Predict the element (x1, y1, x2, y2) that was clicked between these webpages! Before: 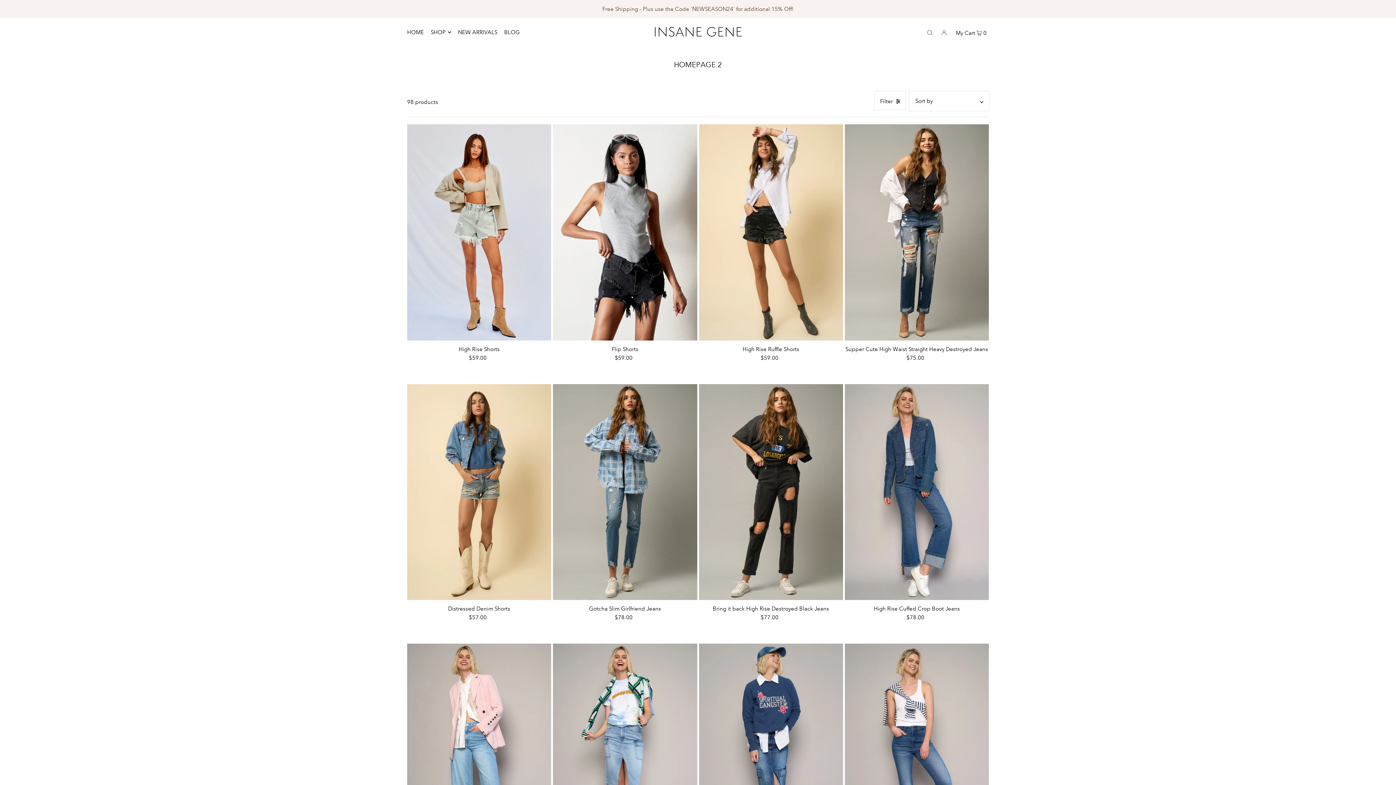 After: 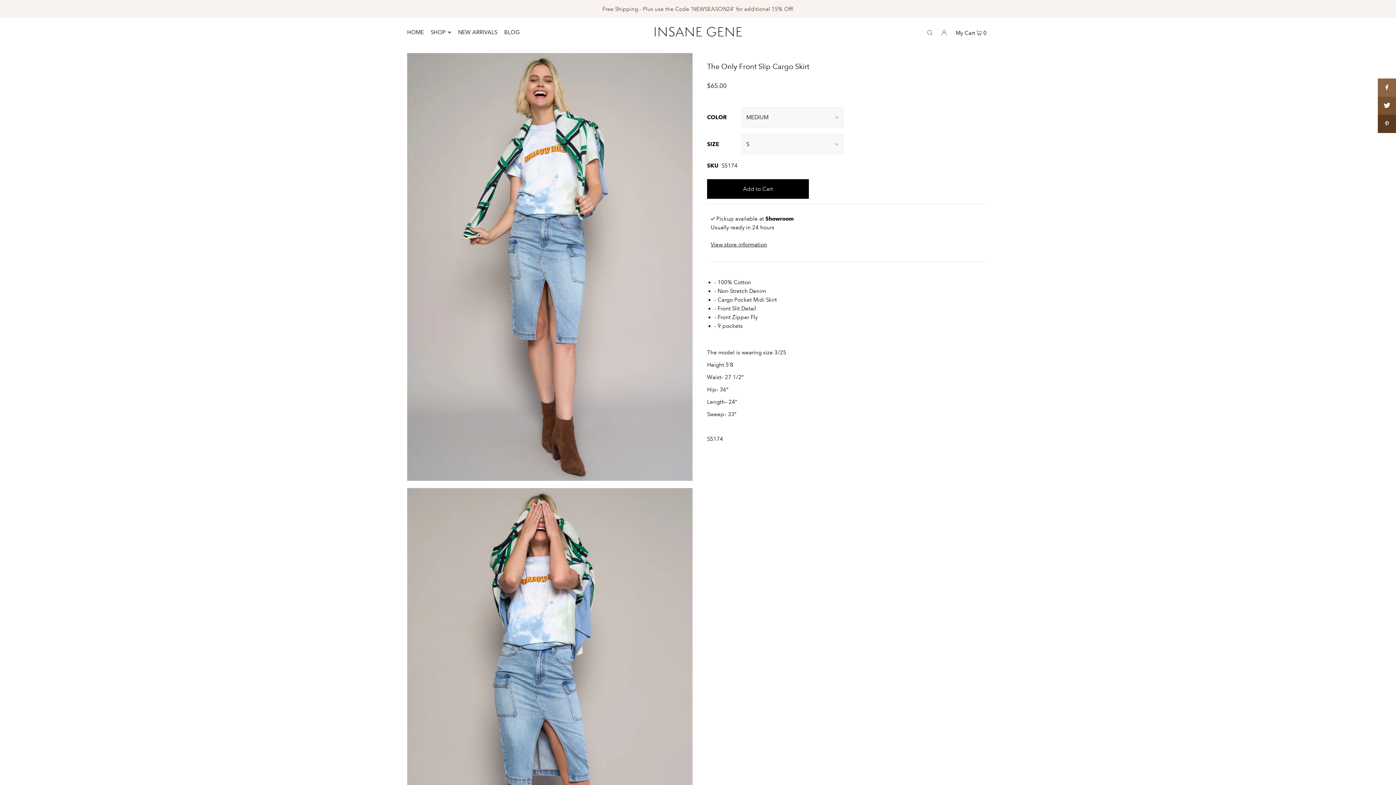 Action: bbox: (553, 644, 697, 860)